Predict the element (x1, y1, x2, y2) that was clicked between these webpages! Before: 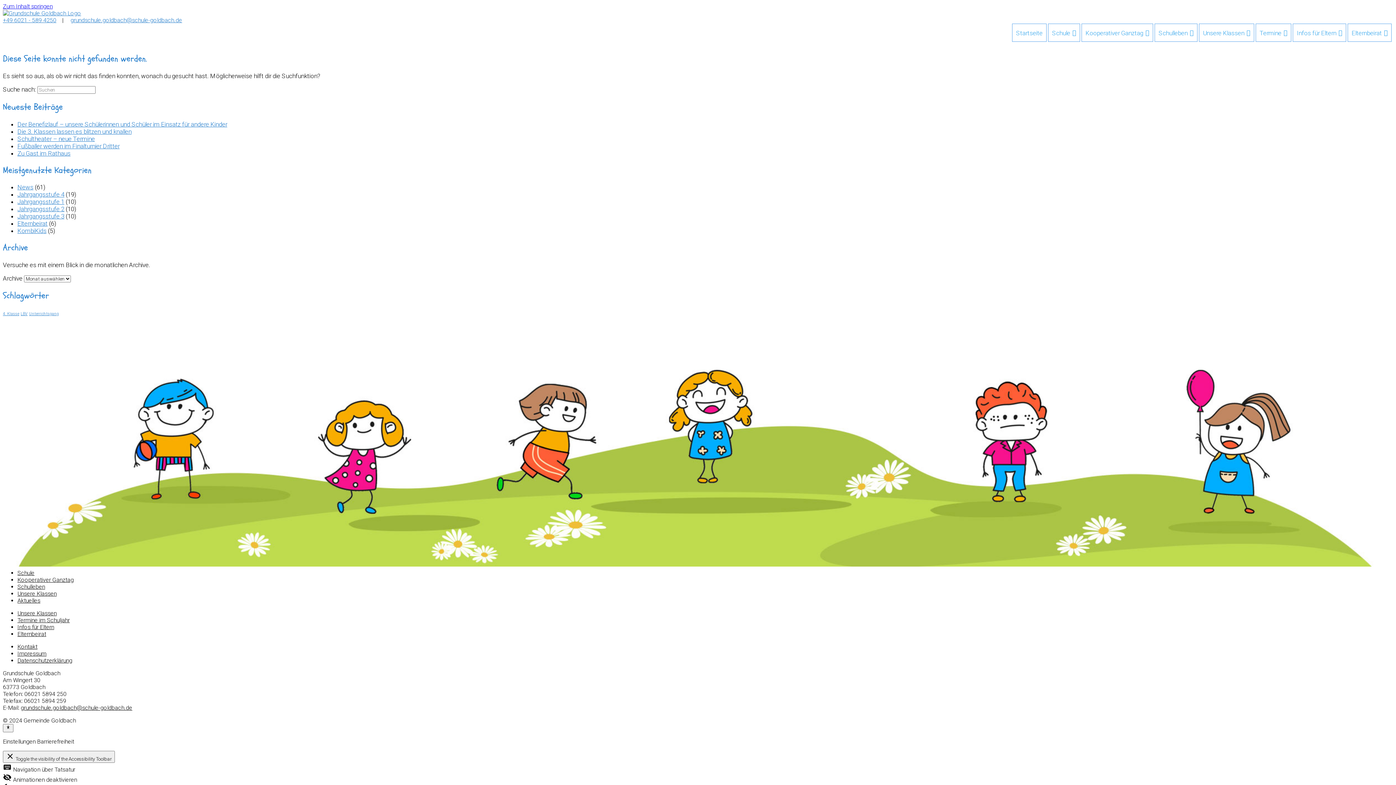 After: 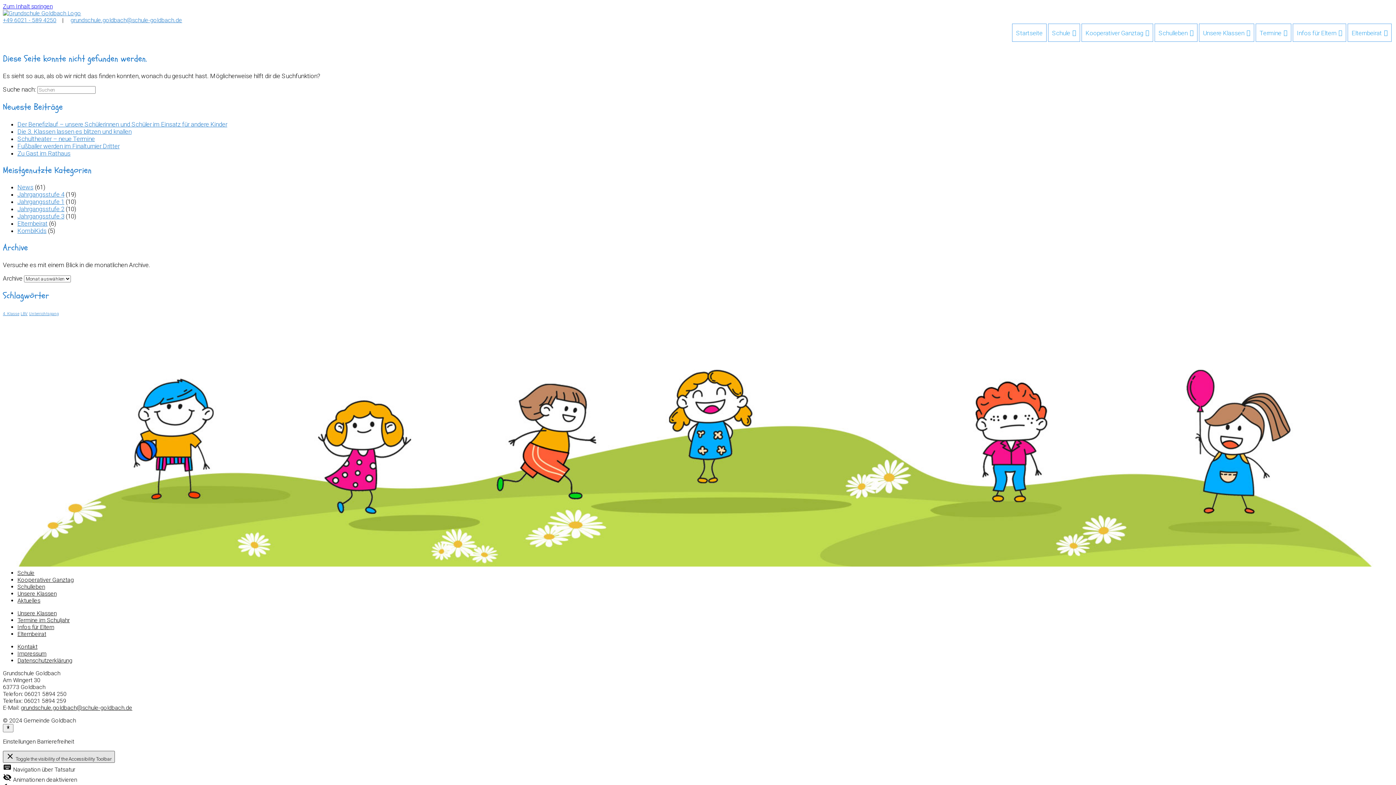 Action: label: close Toggle the visibility of the Accessibility Toolbar bbox: (2, 751, 114, 763)